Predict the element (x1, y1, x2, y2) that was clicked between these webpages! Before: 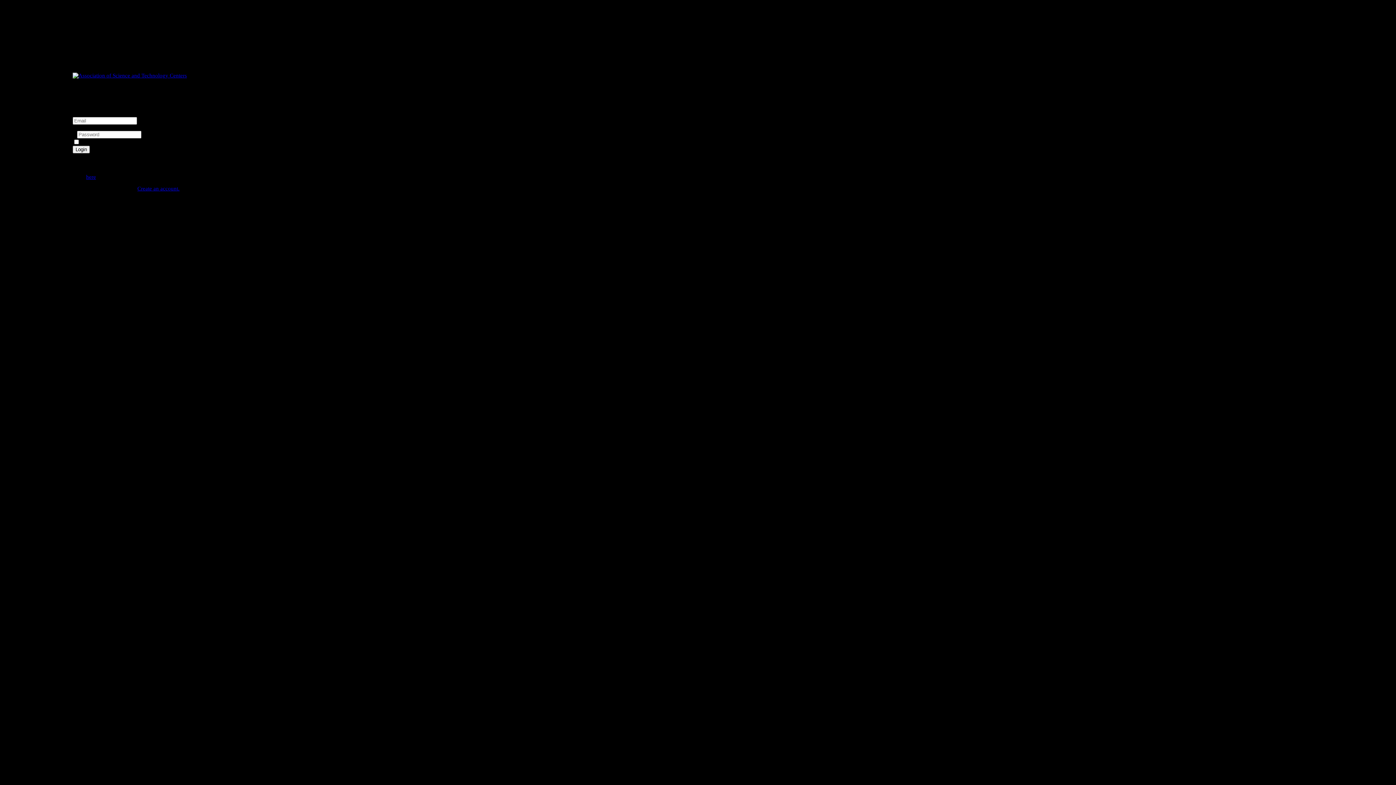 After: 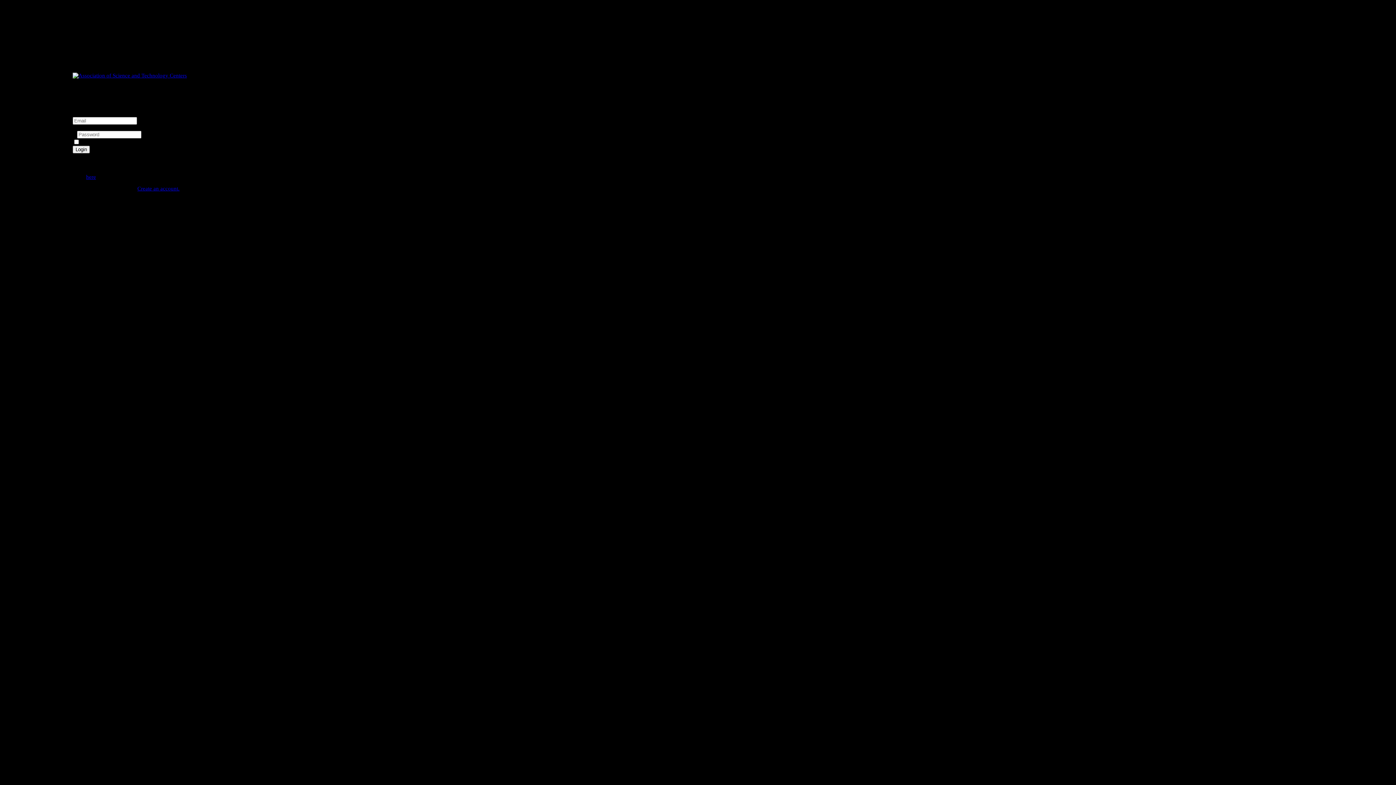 Action: bbox: (137, 185, 179, 191) label: Create an account.